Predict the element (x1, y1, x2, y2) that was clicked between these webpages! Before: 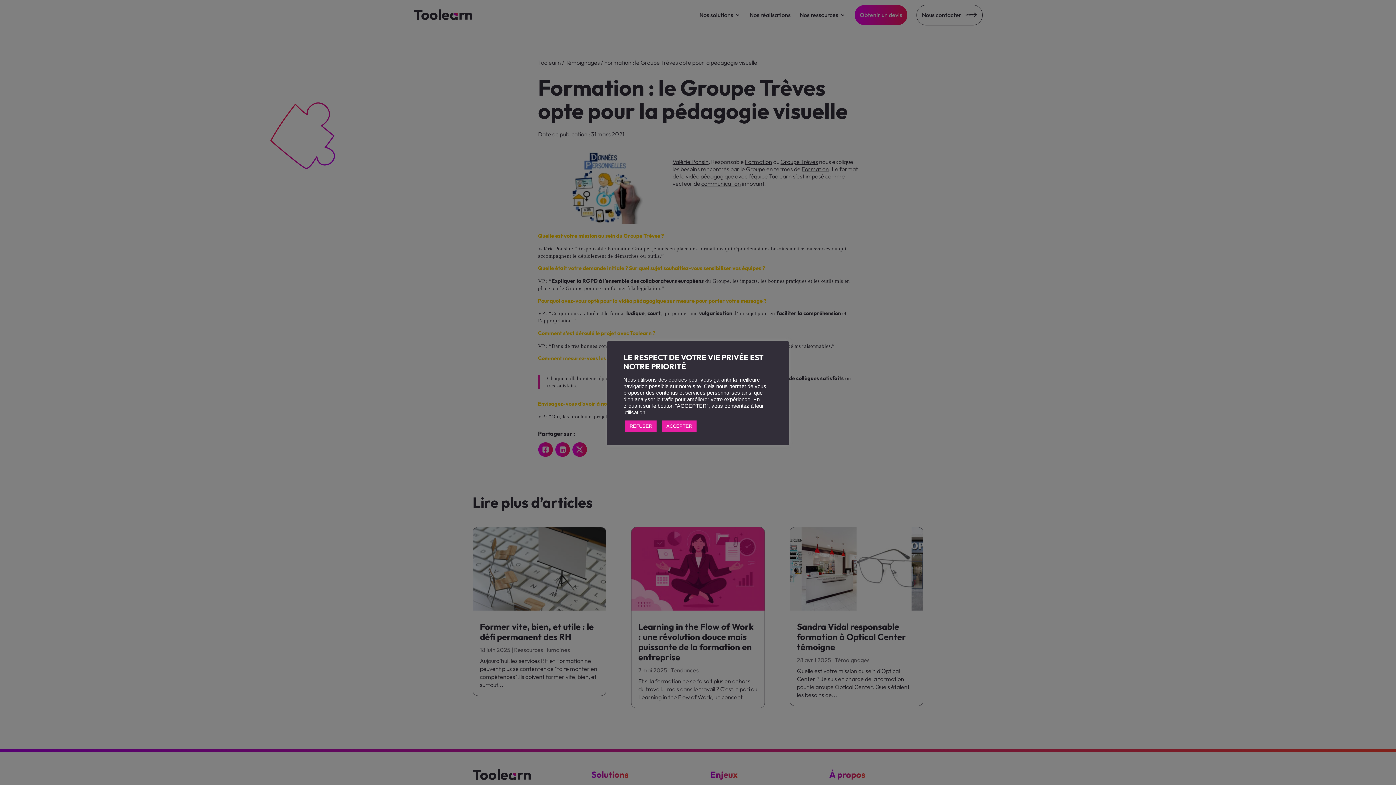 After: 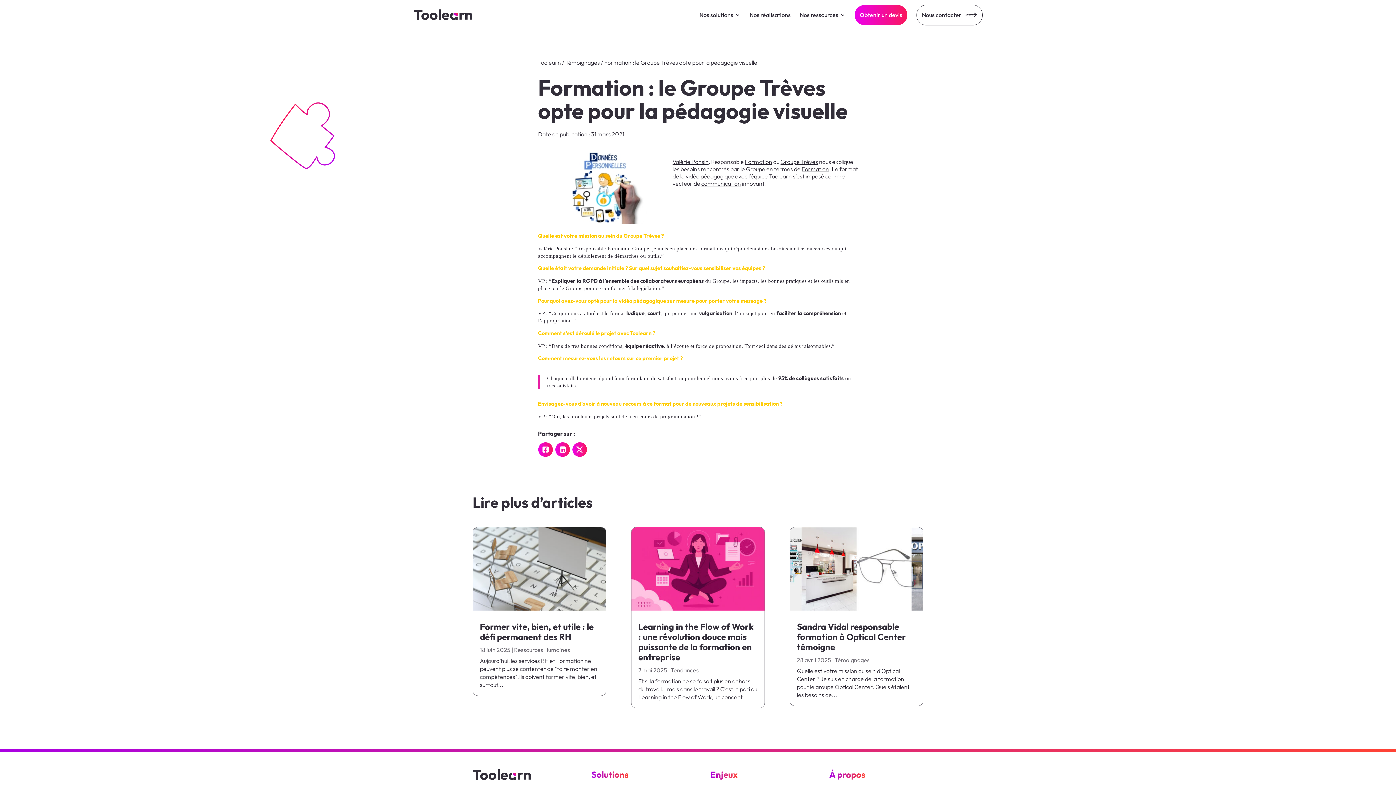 Action: bbox: (625, 420, 656, 432) label: REFUSER